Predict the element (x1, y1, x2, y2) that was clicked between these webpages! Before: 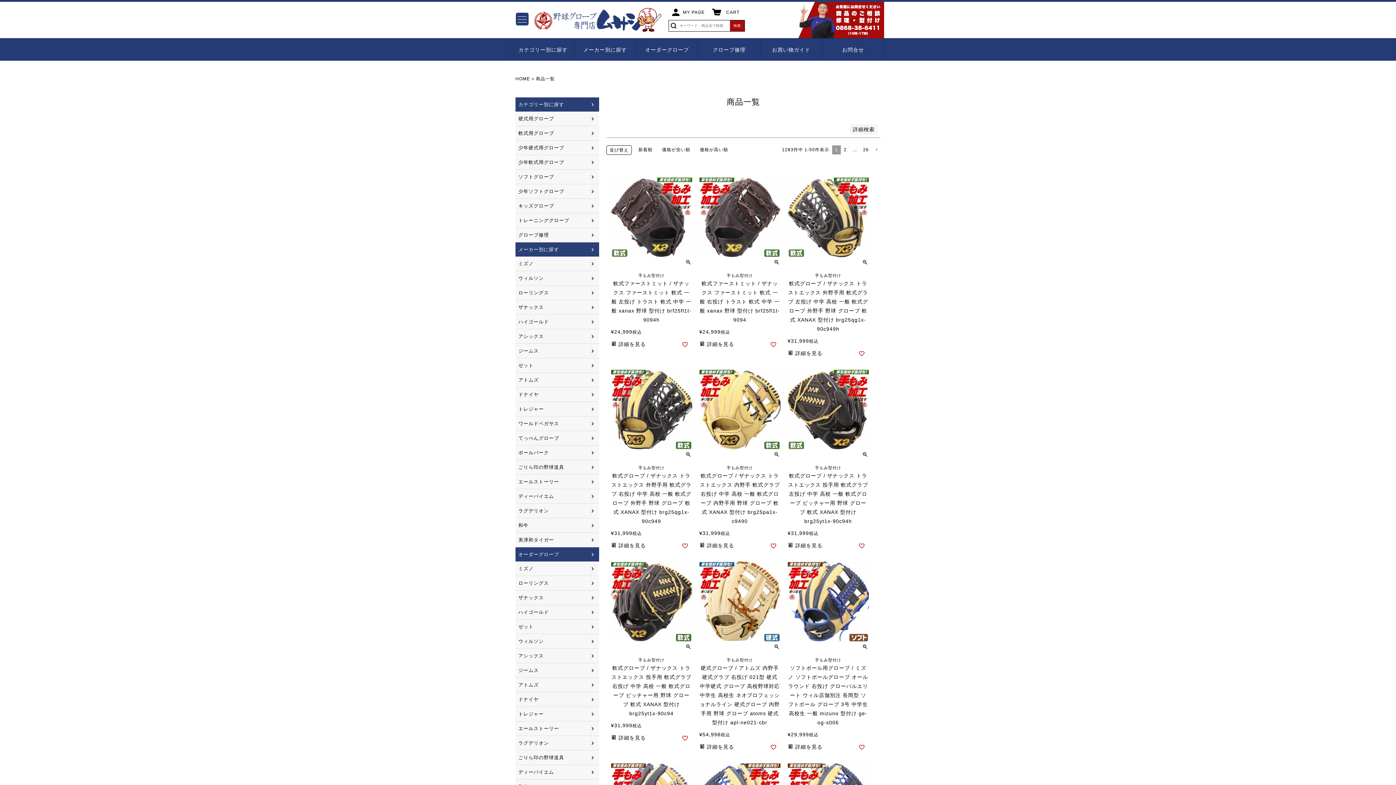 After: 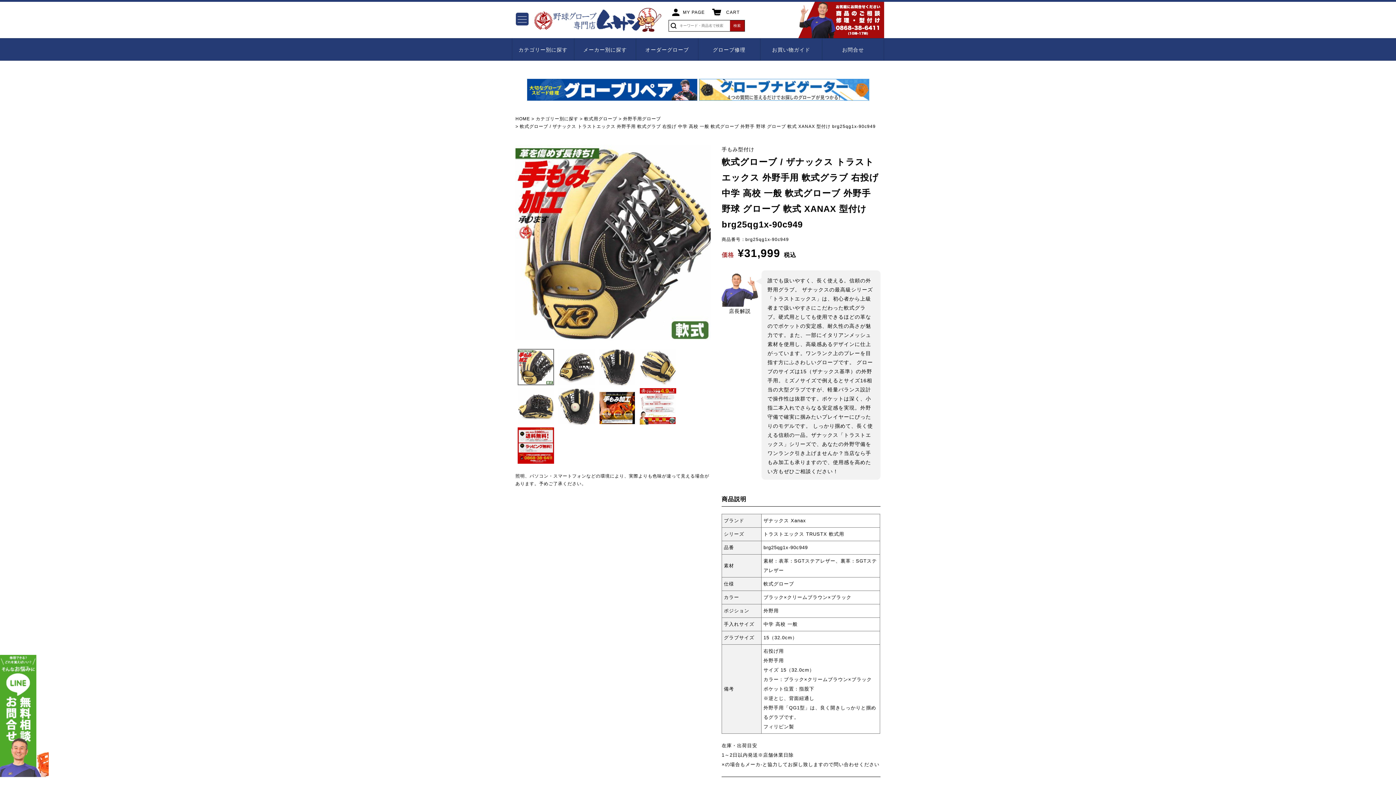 Action: label:  詳細を見る bbox: (611, 541, 646, 550)